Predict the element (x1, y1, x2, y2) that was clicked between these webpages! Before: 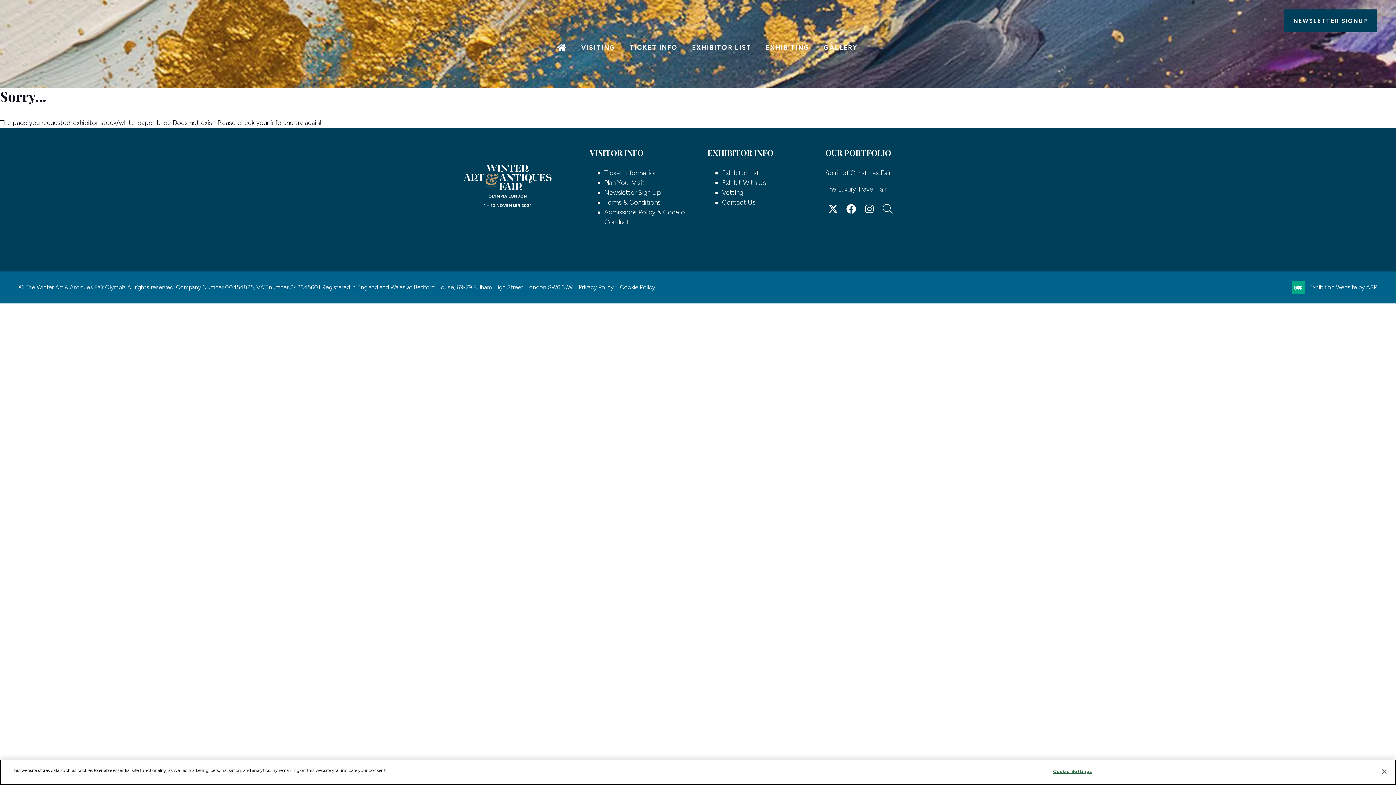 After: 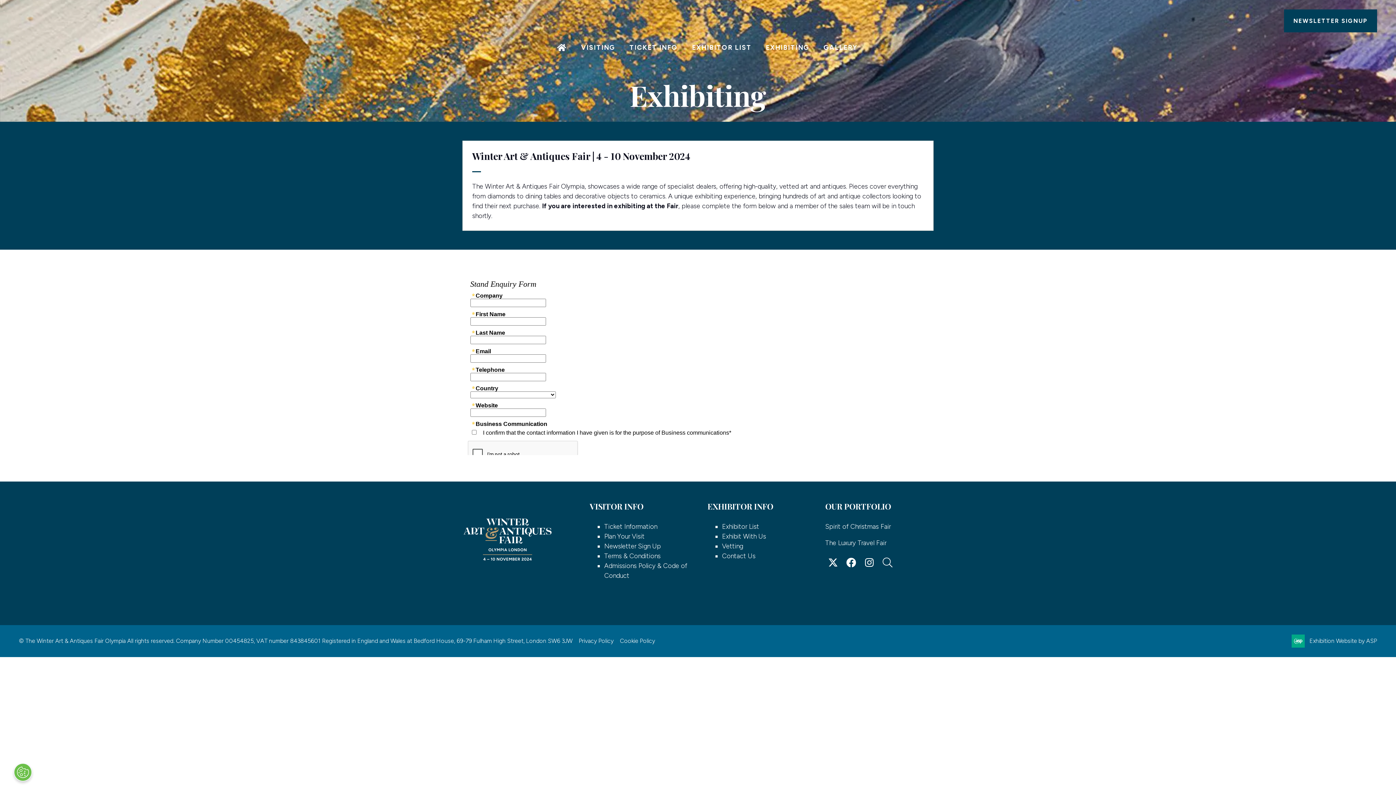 Action: label: Exhibit With Us bbox: (722, 178, 766, 186)